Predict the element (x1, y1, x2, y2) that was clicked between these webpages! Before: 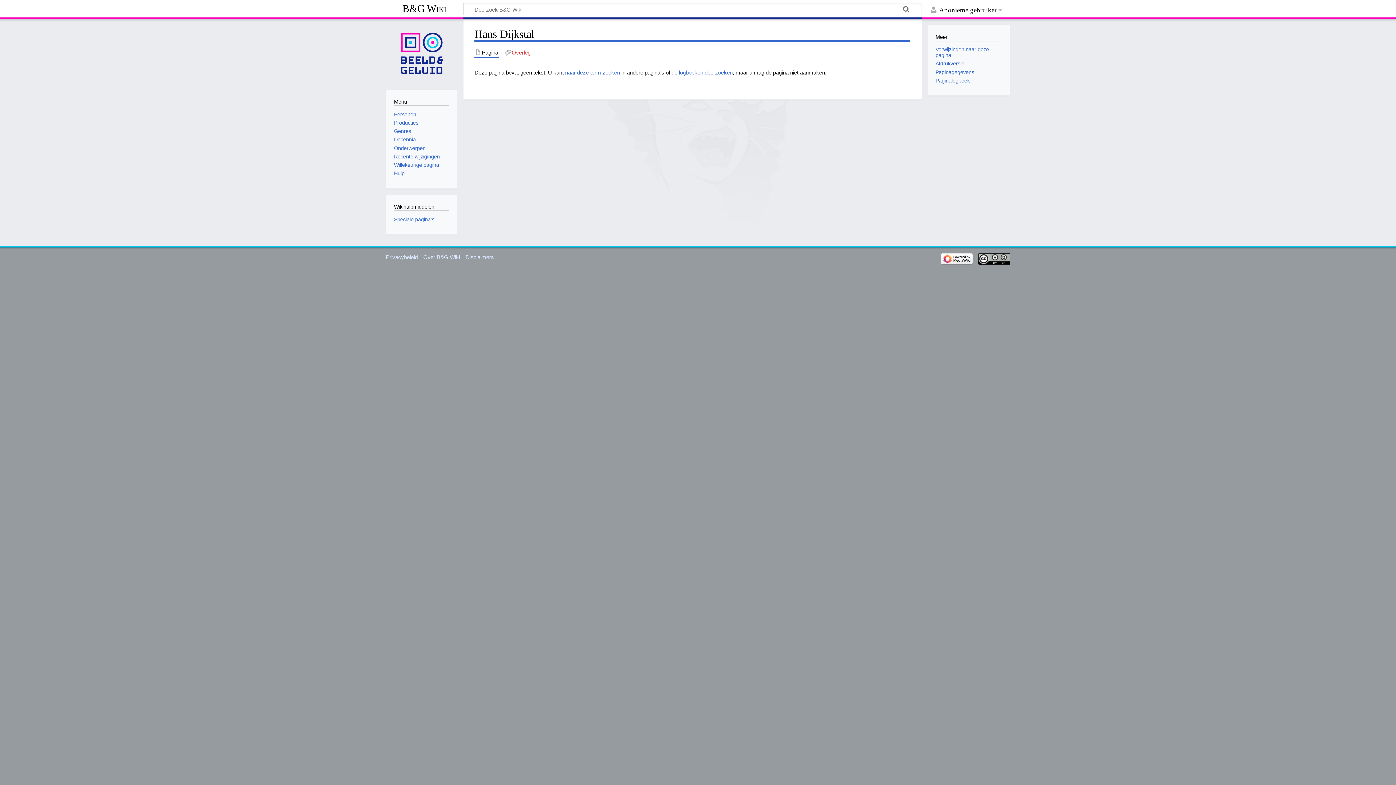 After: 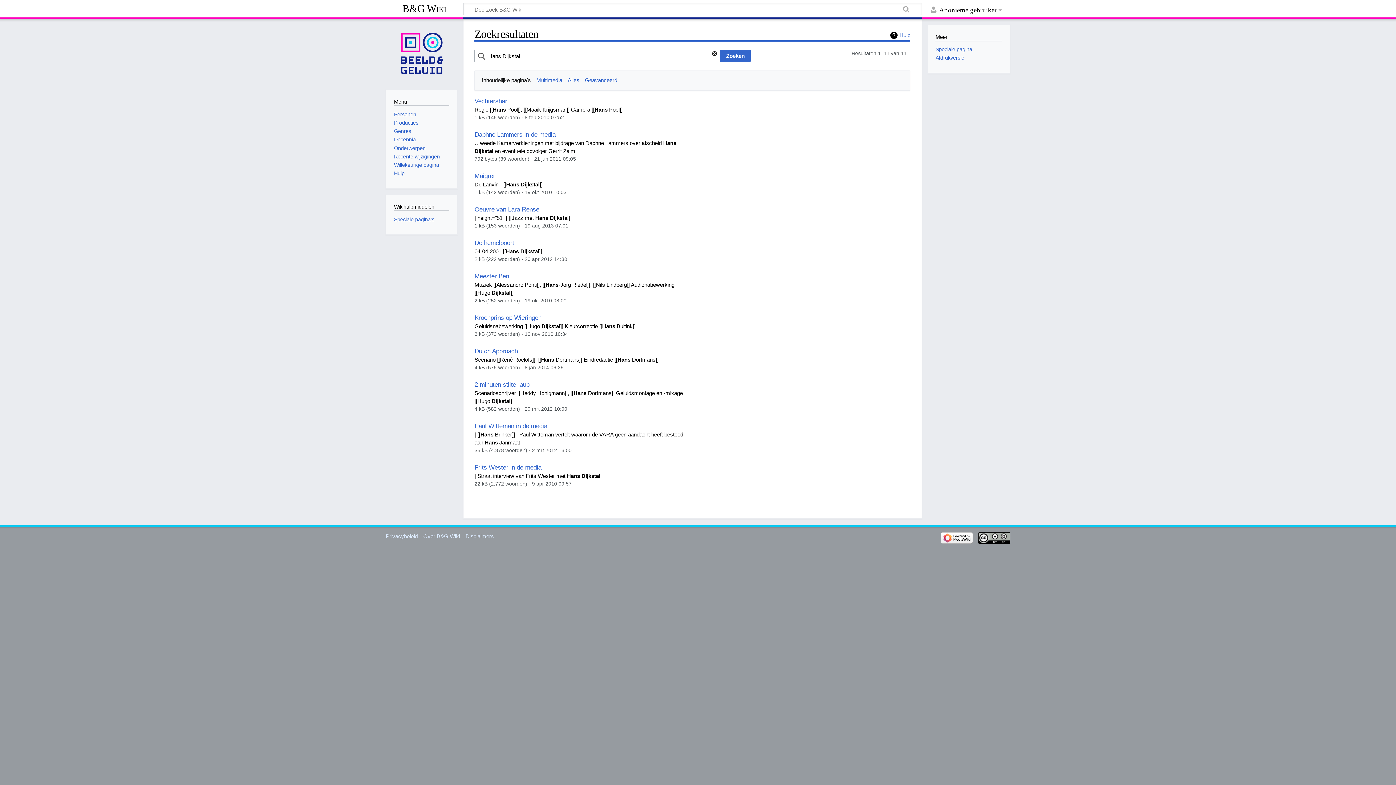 Action: bbox: (565, 69, 620, 75) label: naar deze term zoeken